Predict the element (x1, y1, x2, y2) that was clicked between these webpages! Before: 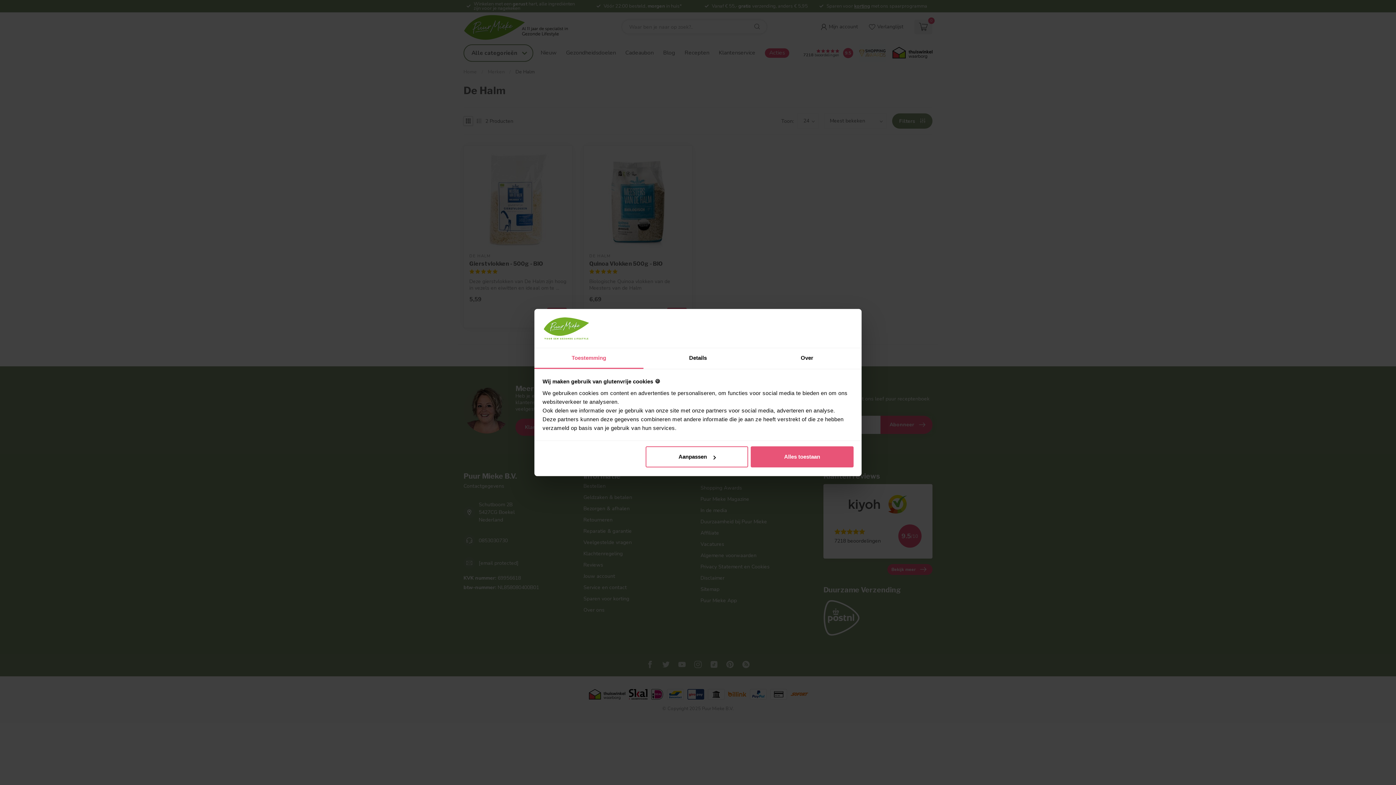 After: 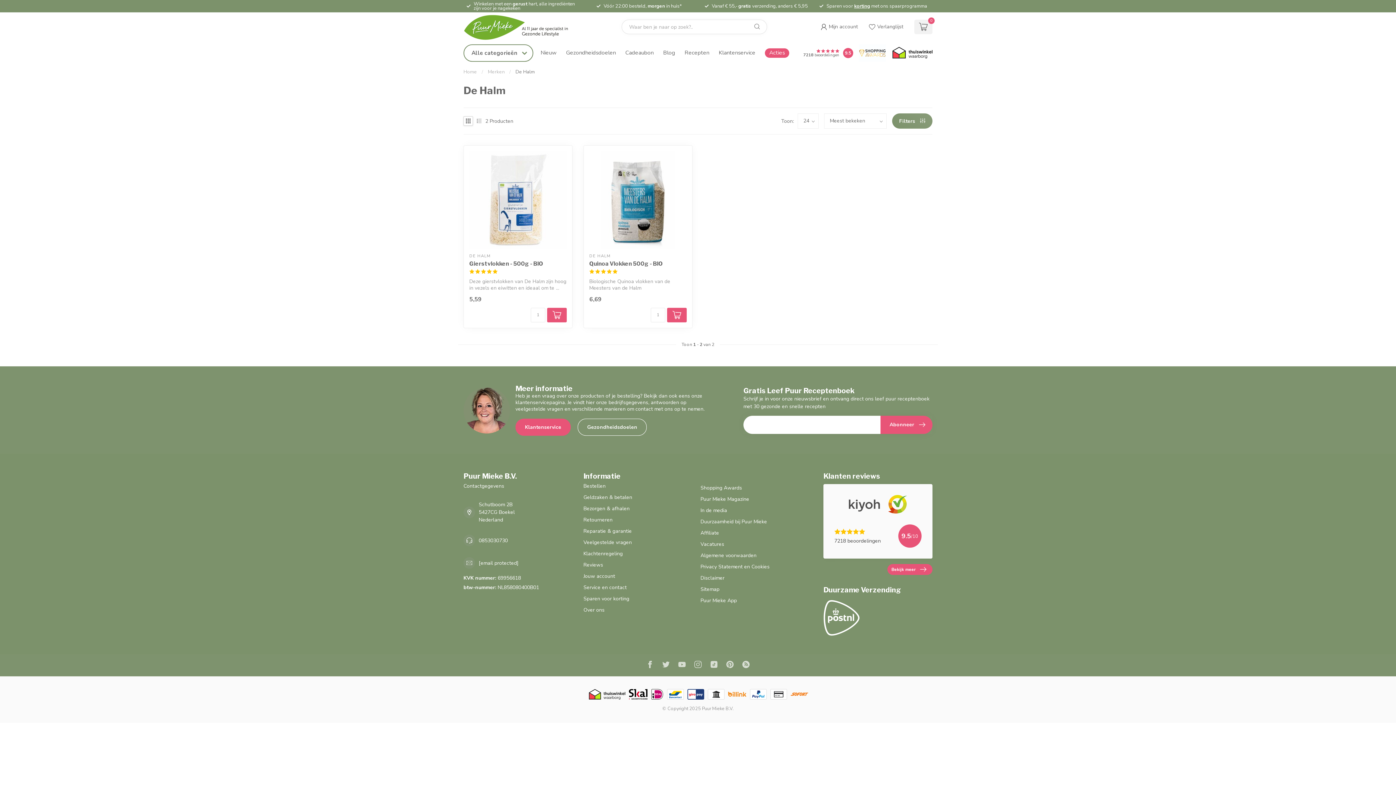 Action: bbox: (751, 446, 853, 467) label: Alles toestaan